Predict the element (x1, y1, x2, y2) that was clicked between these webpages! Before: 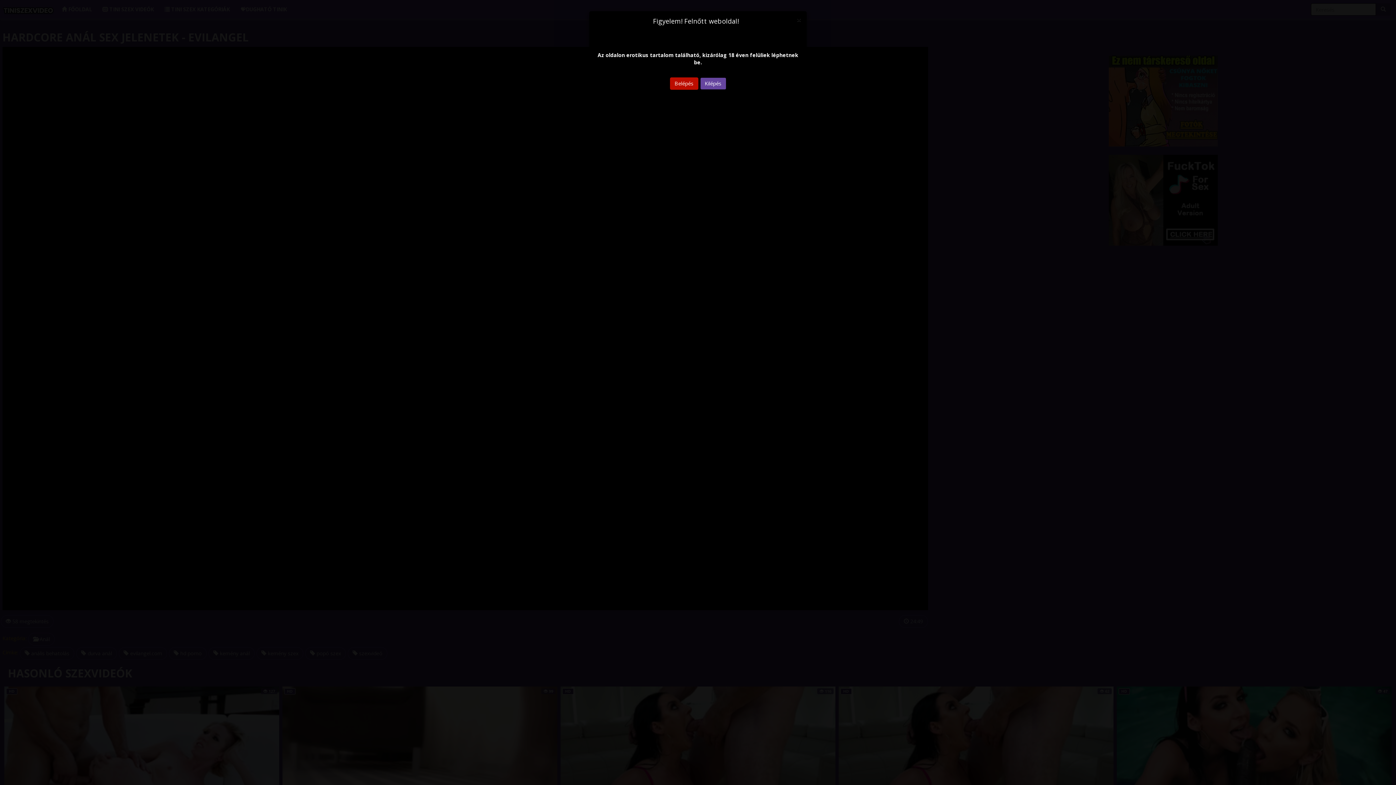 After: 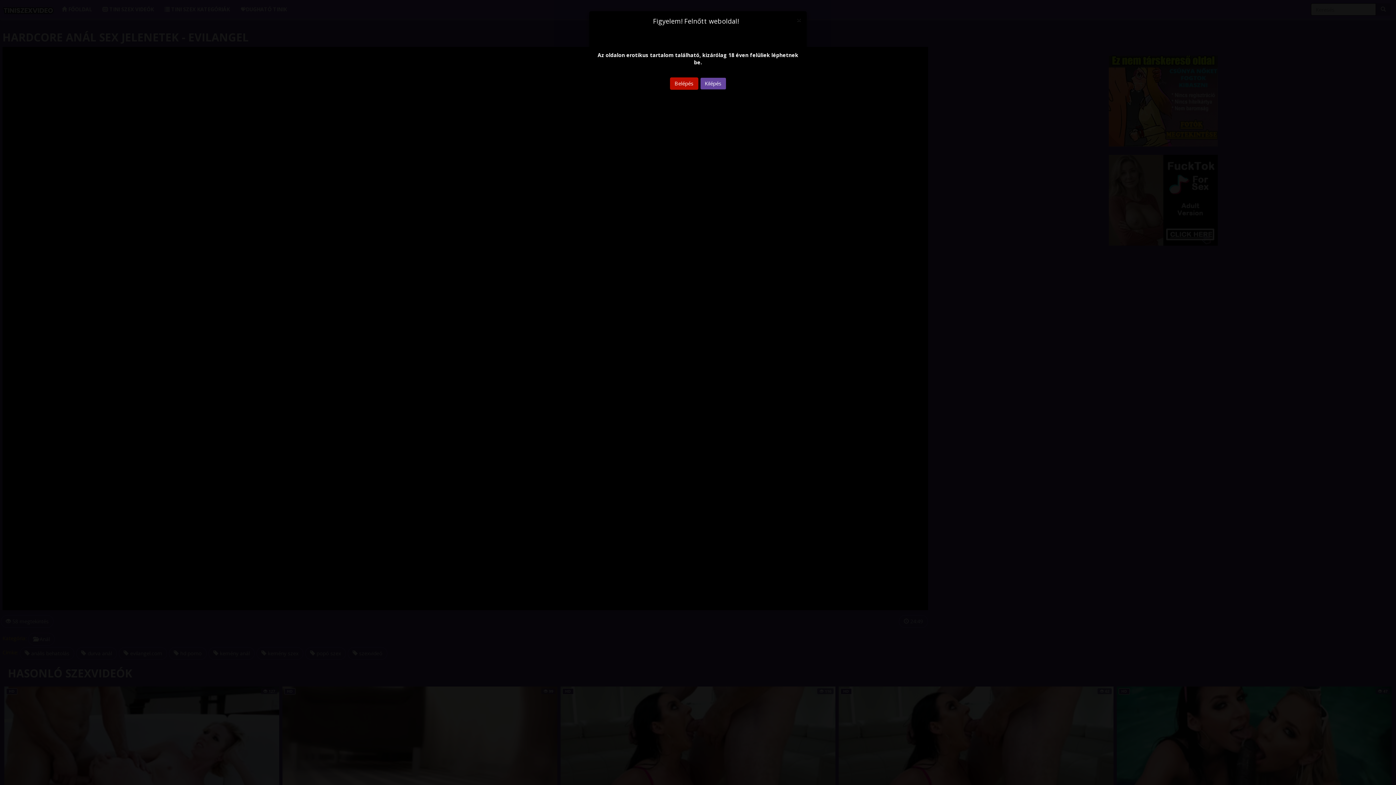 Action: bbox: (700, 77, 726, 89) label: Kilépés